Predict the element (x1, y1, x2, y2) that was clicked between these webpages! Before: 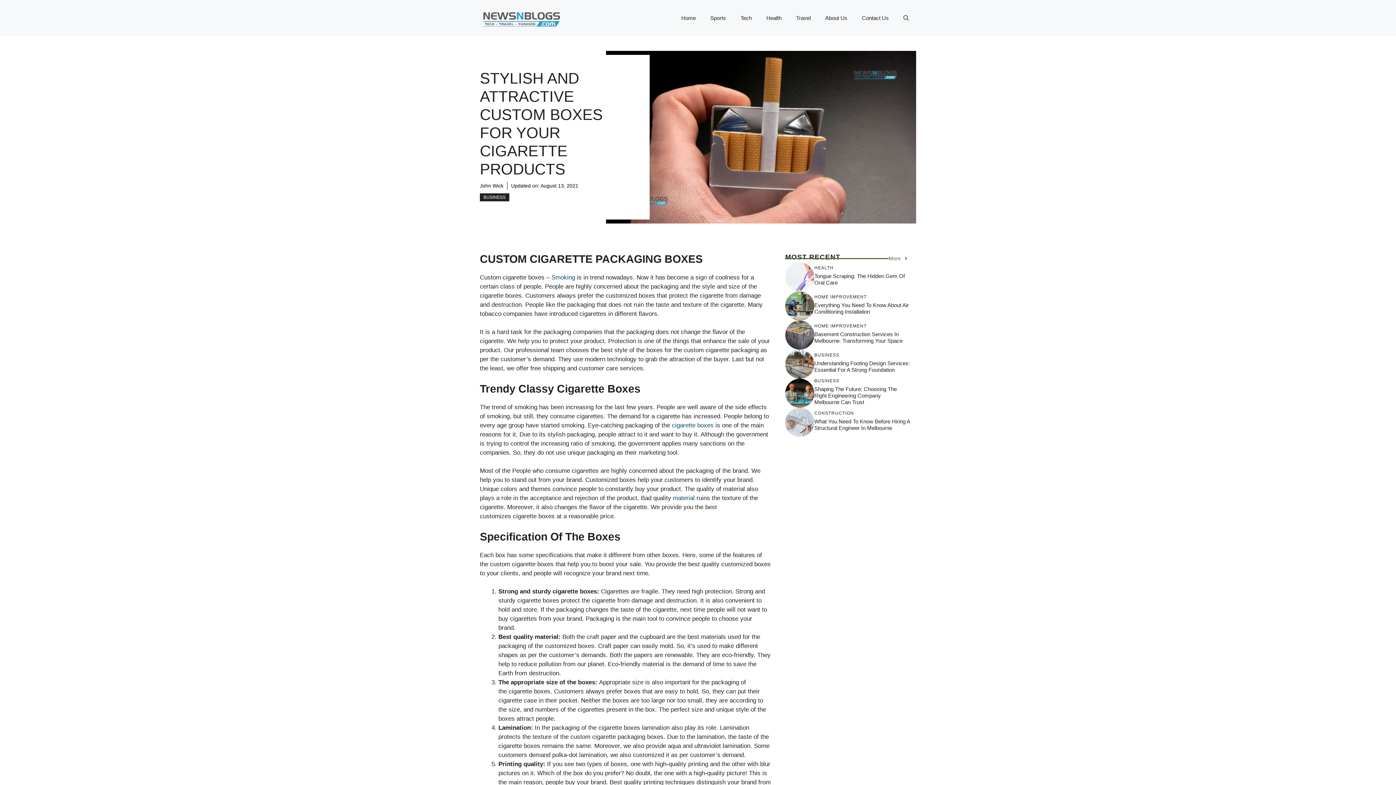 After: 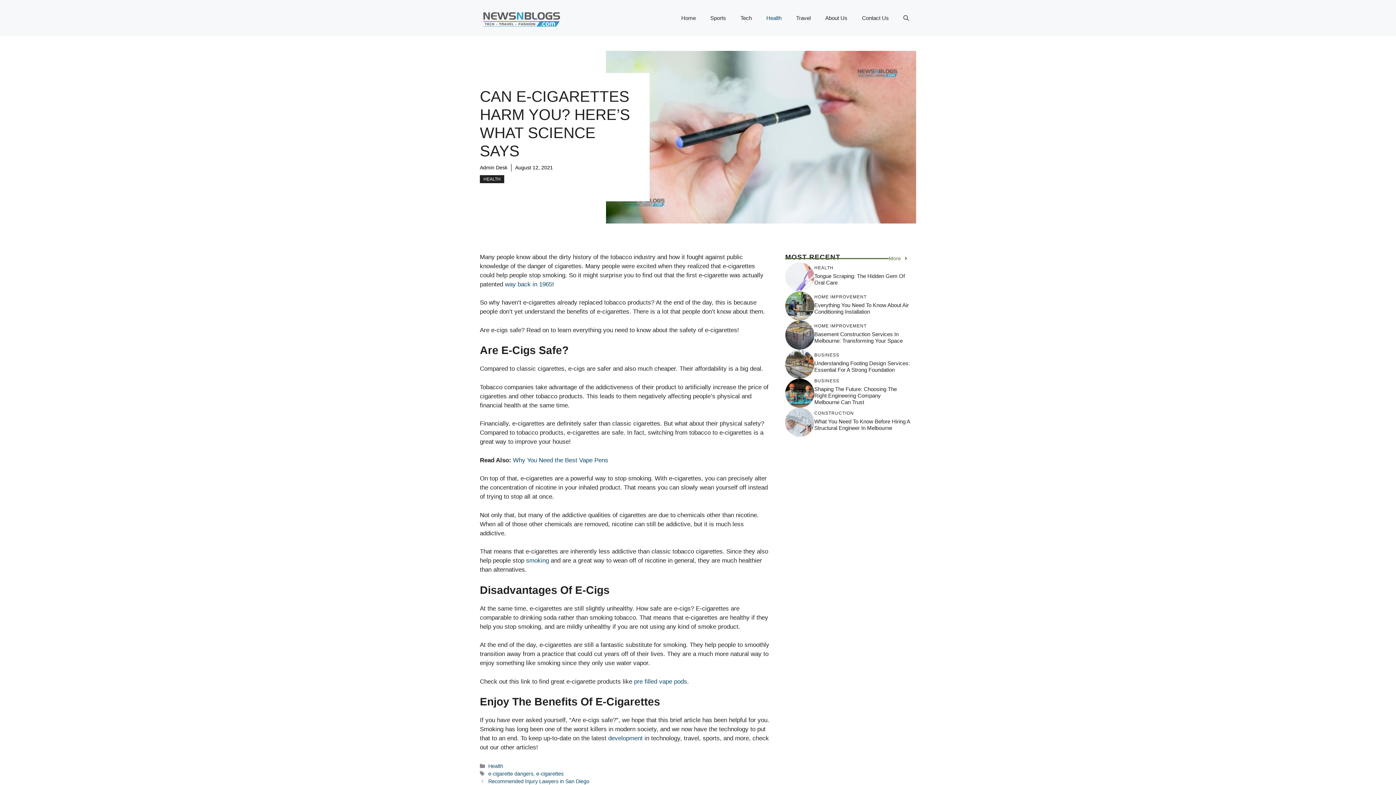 Action: label: Smoking bbox: (551, 274, 575, 280)